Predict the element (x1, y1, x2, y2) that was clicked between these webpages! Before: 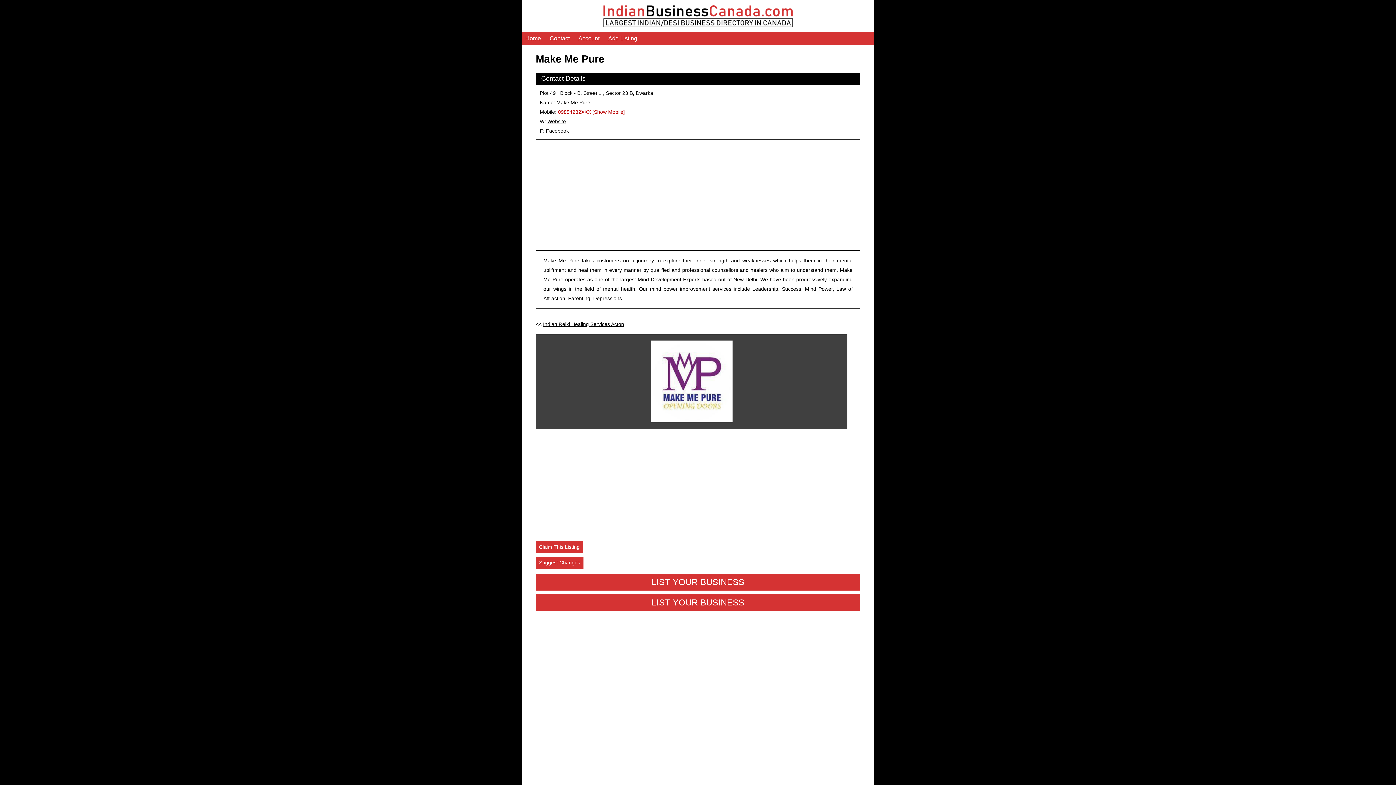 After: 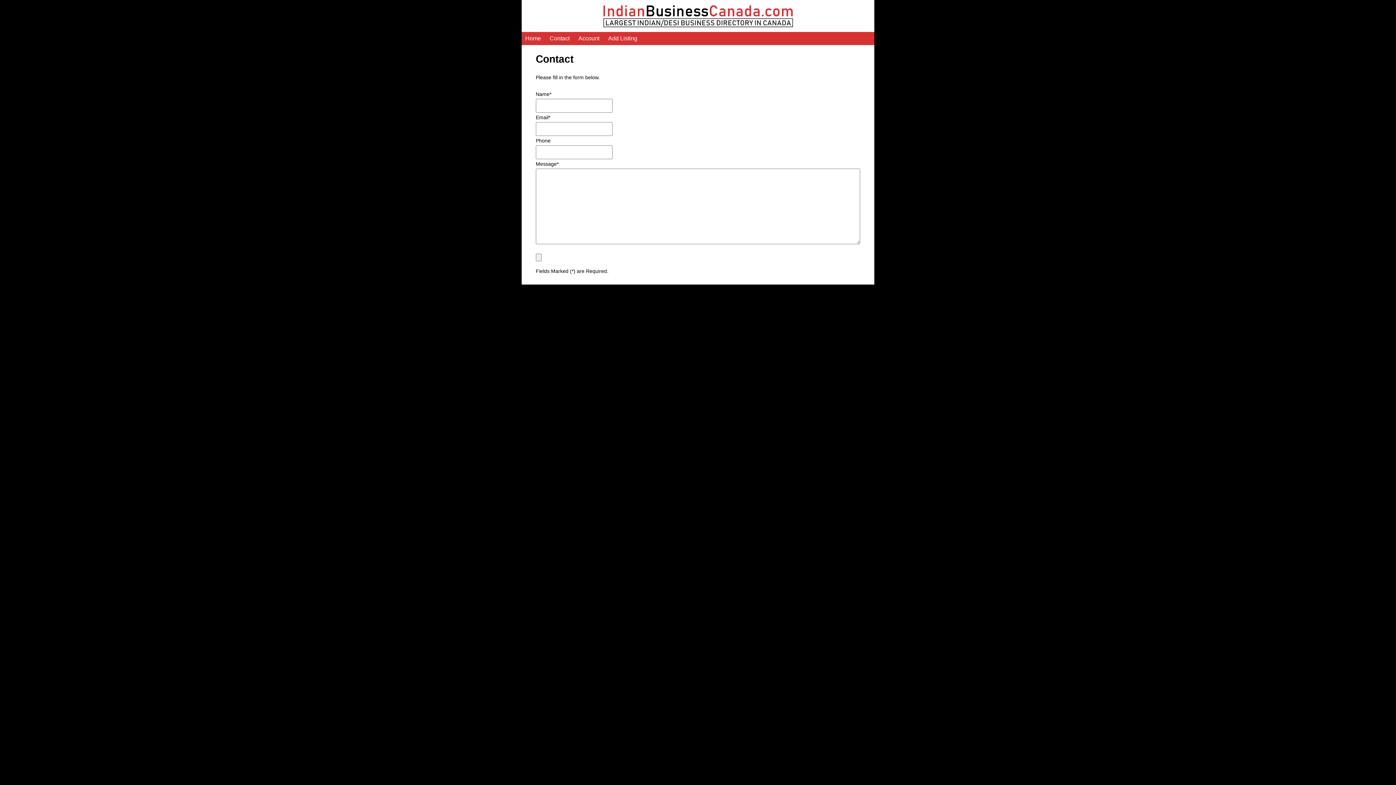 Action: label: Contact bbox: (545, 33, 574, 43)